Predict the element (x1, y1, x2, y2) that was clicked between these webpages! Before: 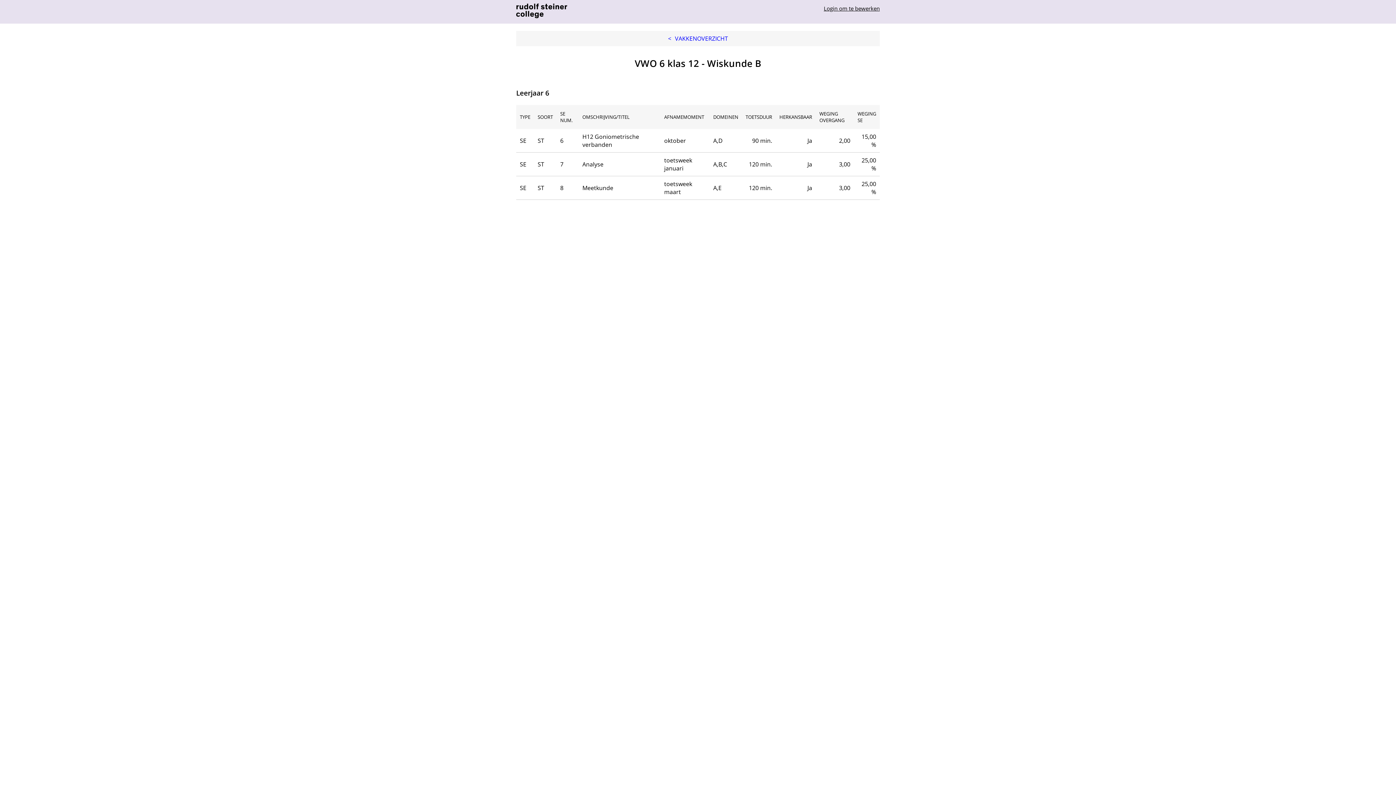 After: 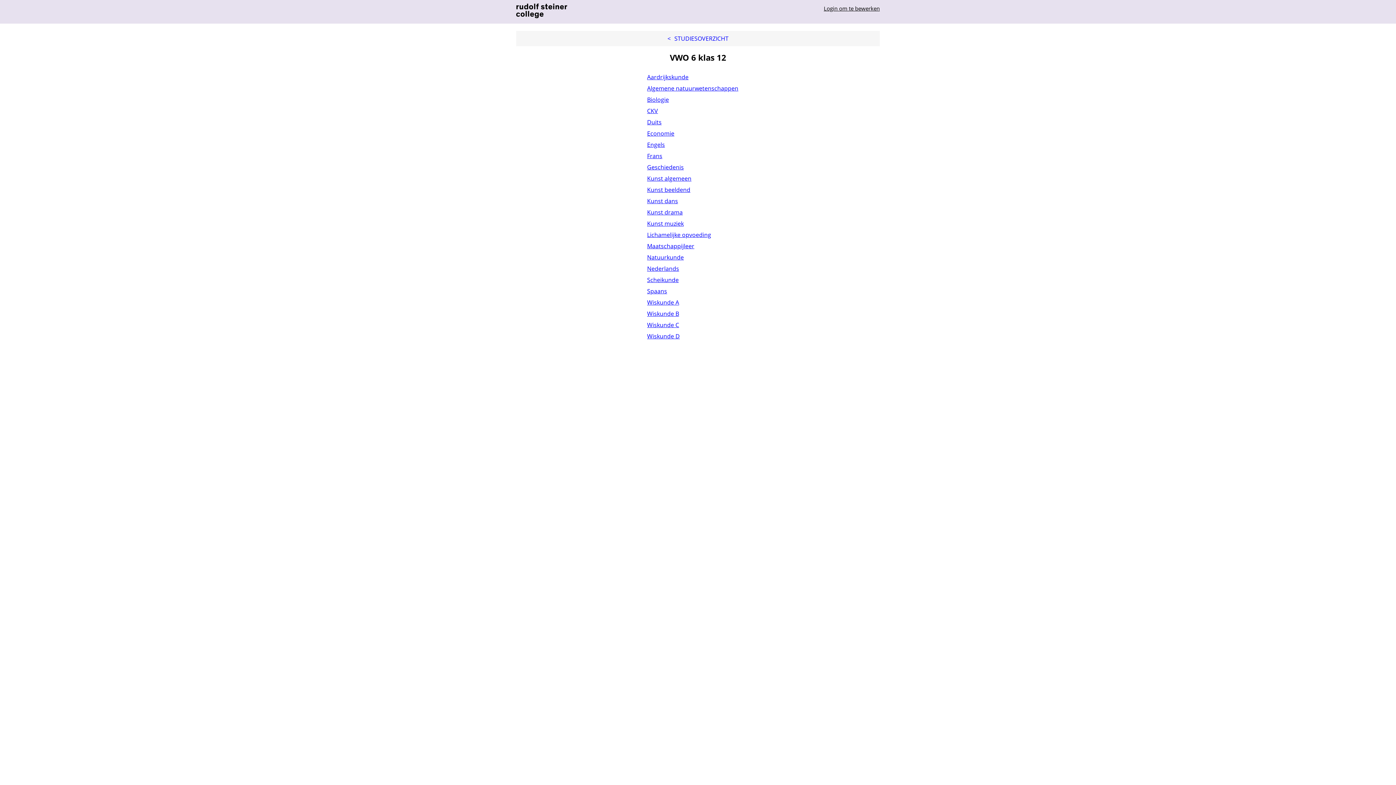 Action: label: <VAKKENOVERZICHT bbox: (668, 34, 728, 42)